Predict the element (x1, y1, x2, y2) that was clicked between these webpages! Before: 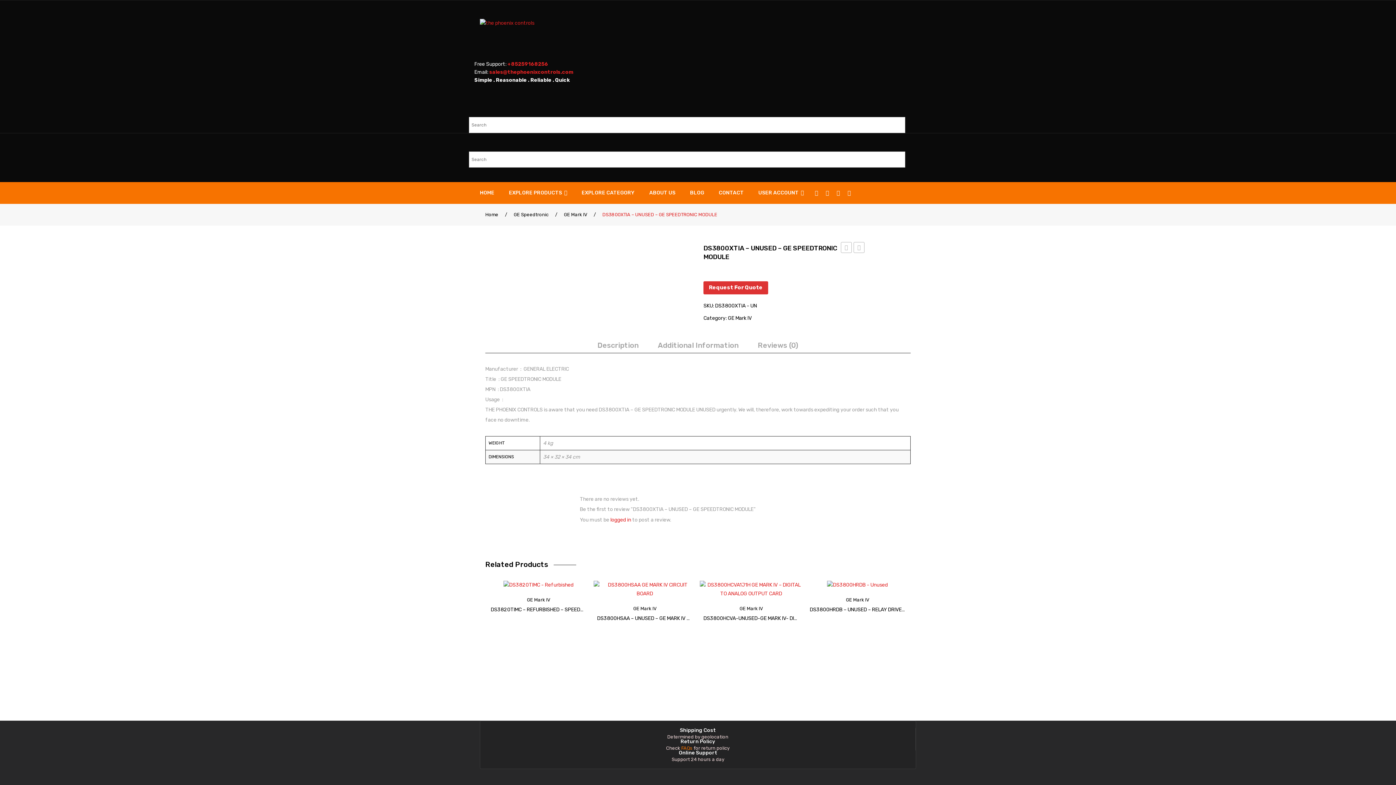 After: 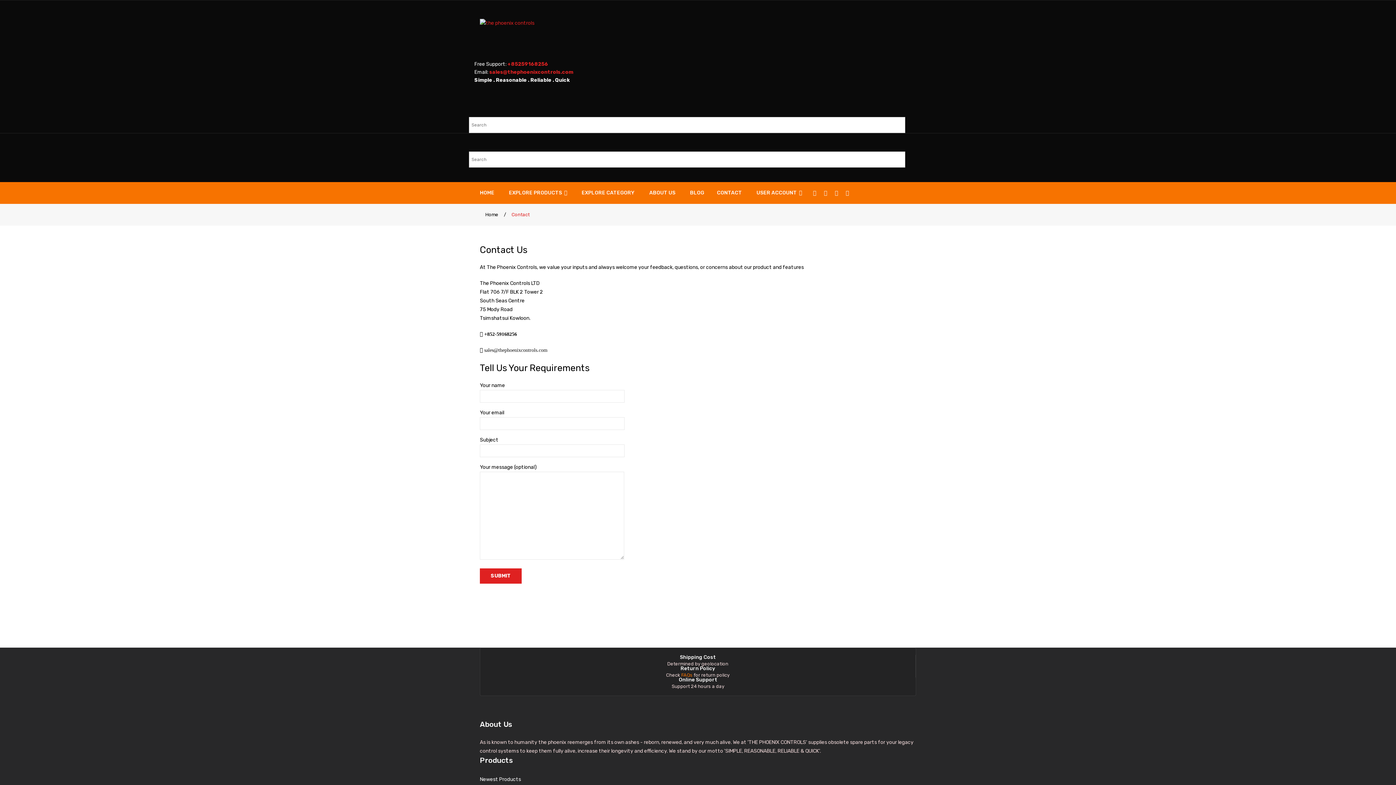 Action: bbox: (711, 182, 751, 204) label: CONTACT